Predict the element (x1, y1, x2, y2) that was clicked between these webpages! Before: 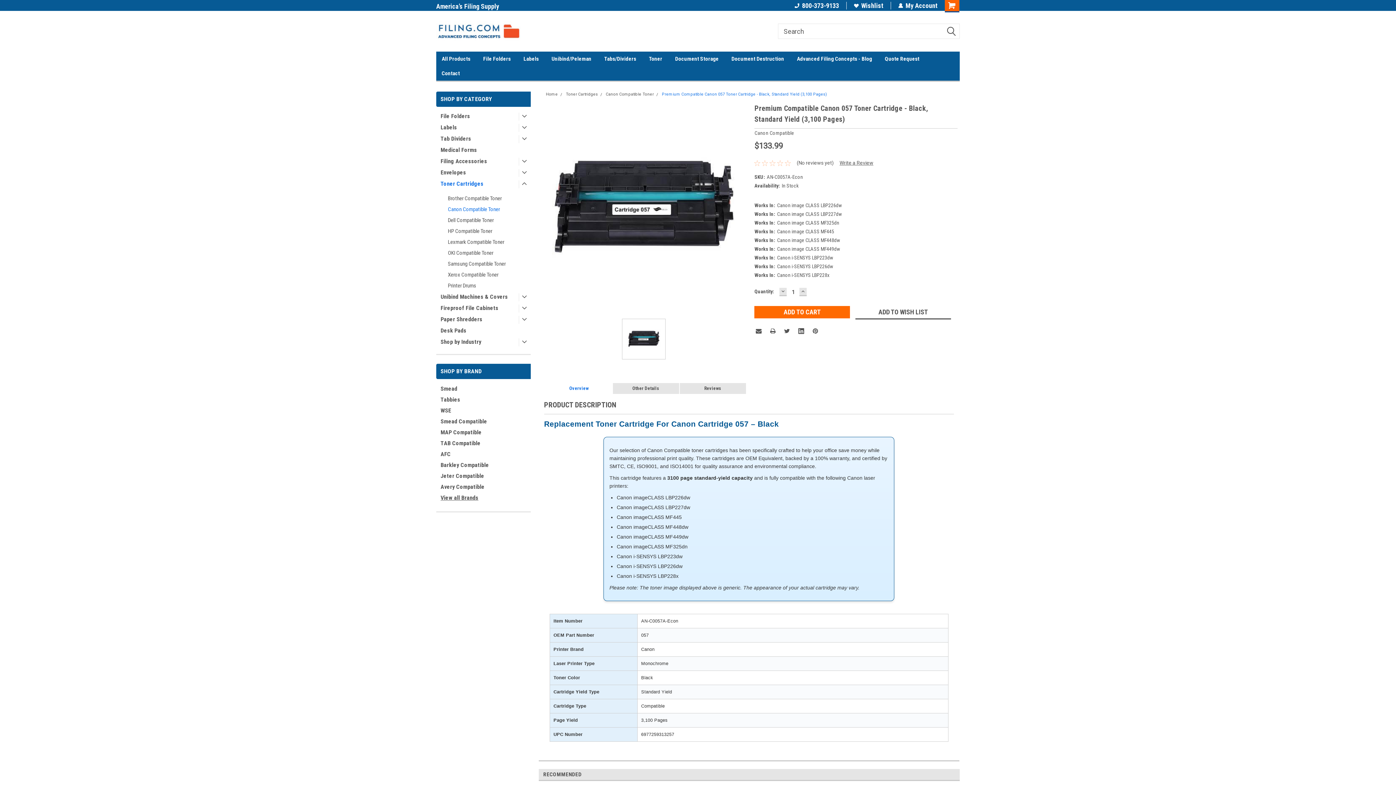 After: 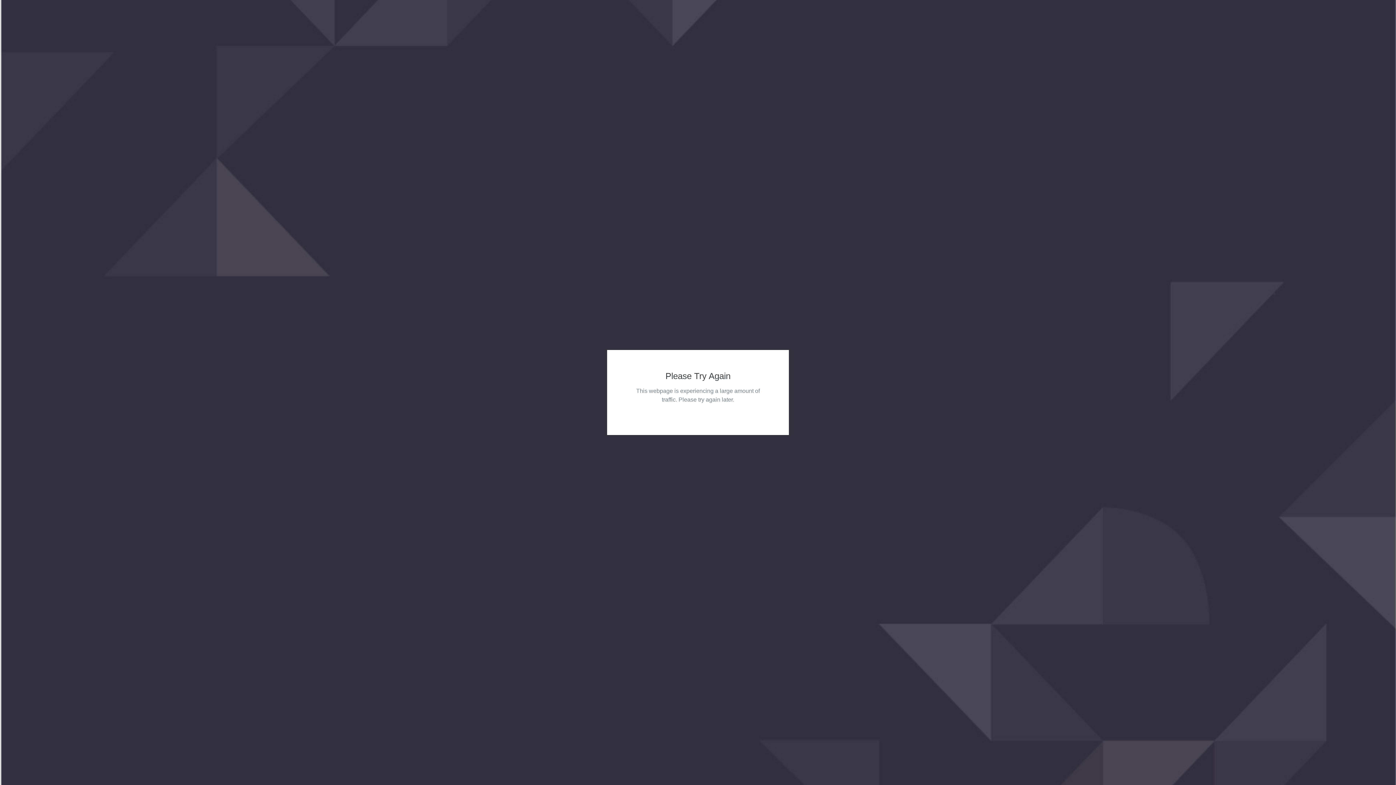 Action: label: Xerox Compatible Toner bbox: (443, 269, 517, 280)